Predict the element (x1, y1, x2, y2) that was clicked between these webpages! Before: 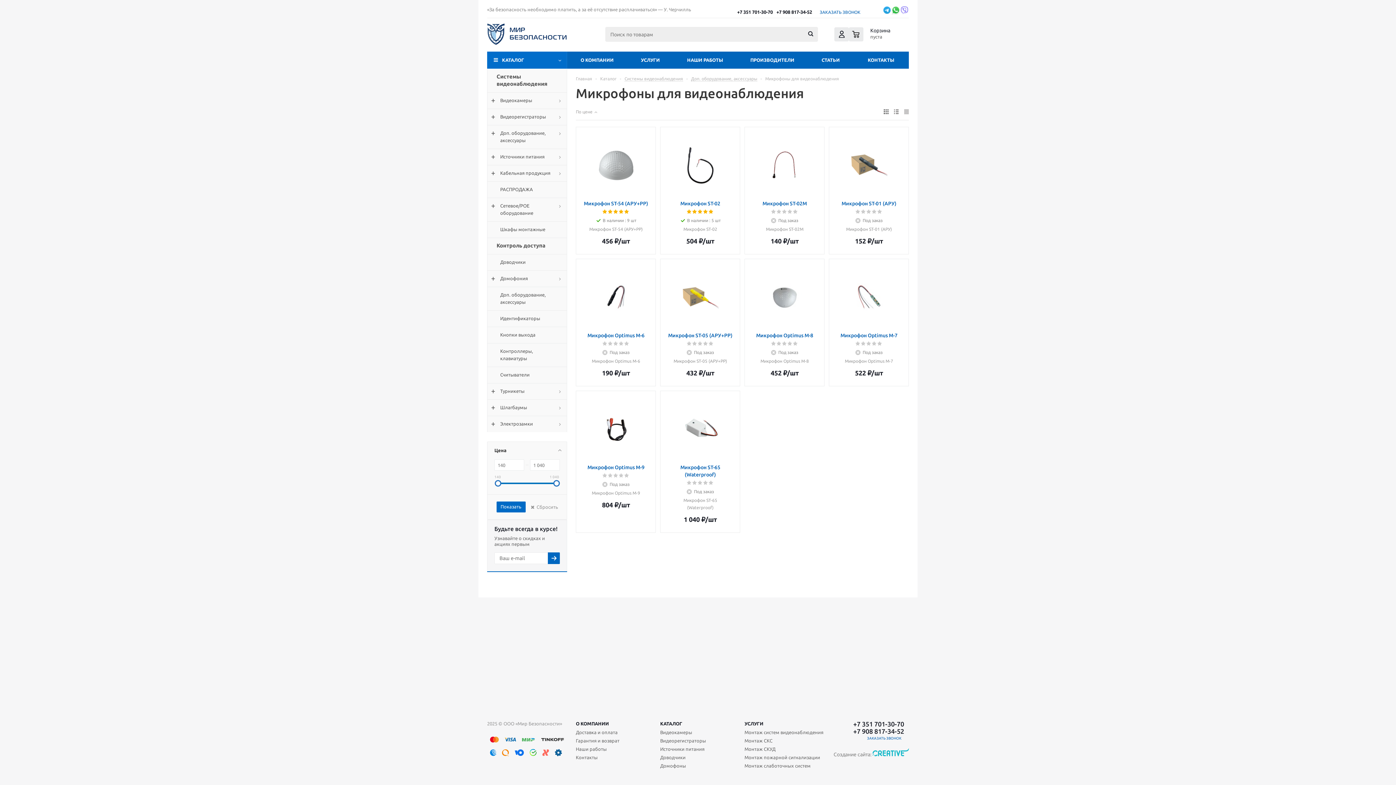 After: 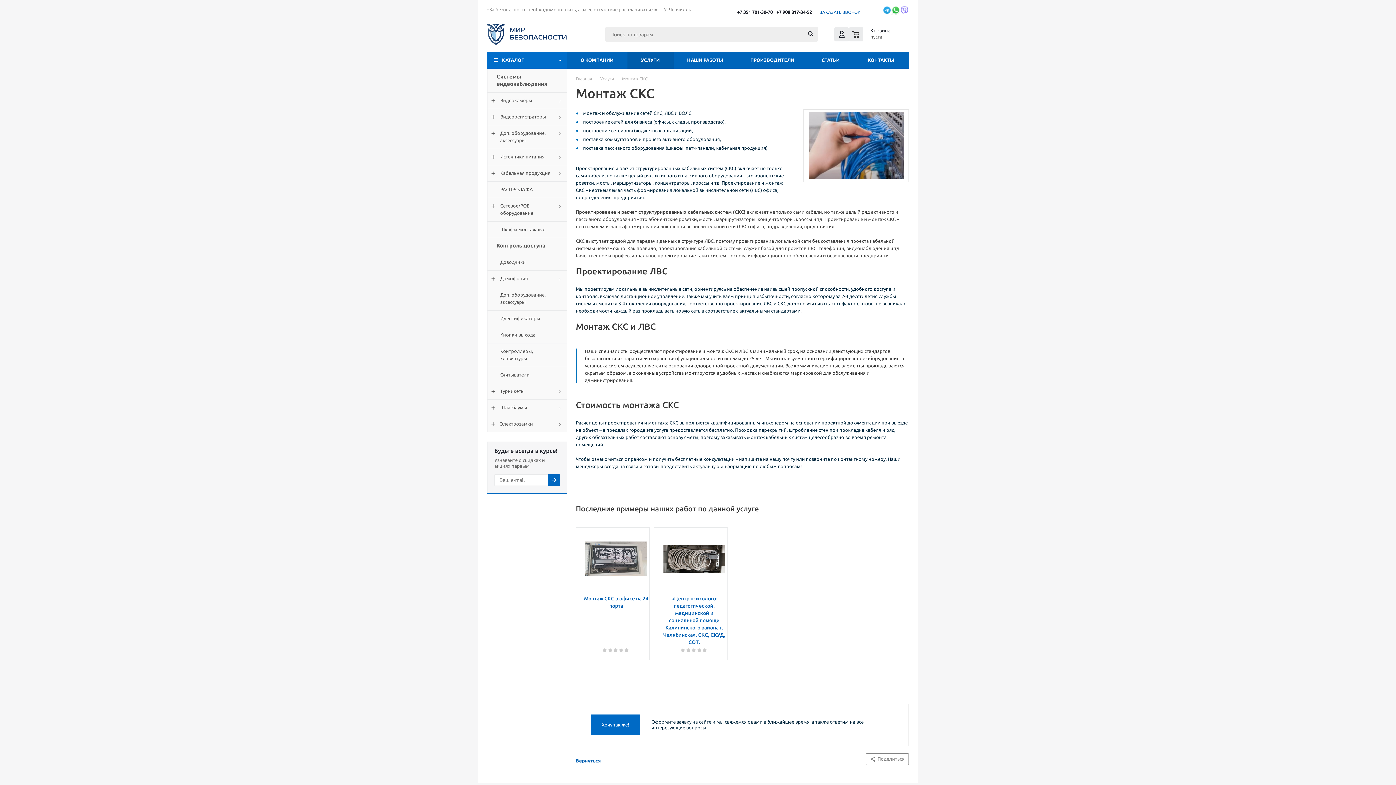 Action: label: Монтаж СКС bbox: (744, 737, 772, 744)